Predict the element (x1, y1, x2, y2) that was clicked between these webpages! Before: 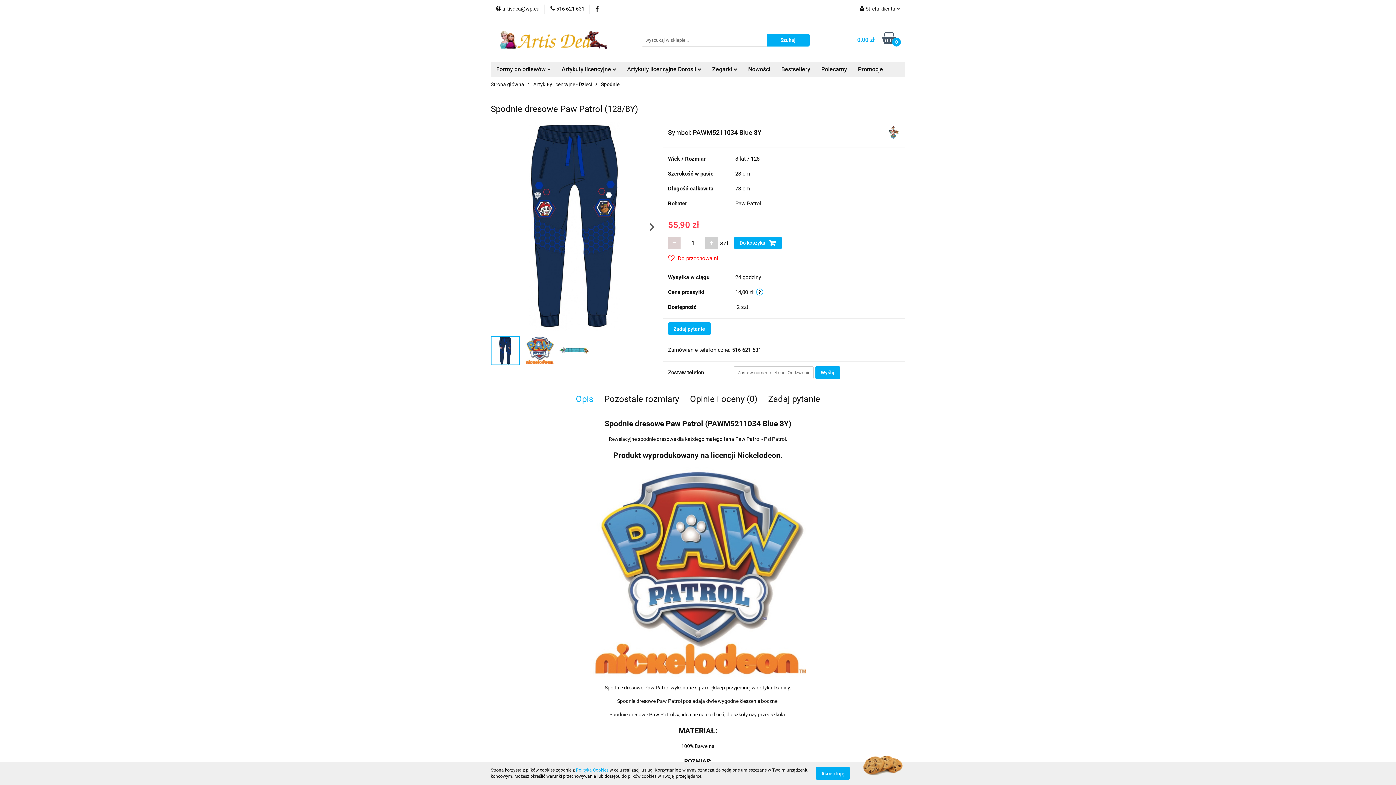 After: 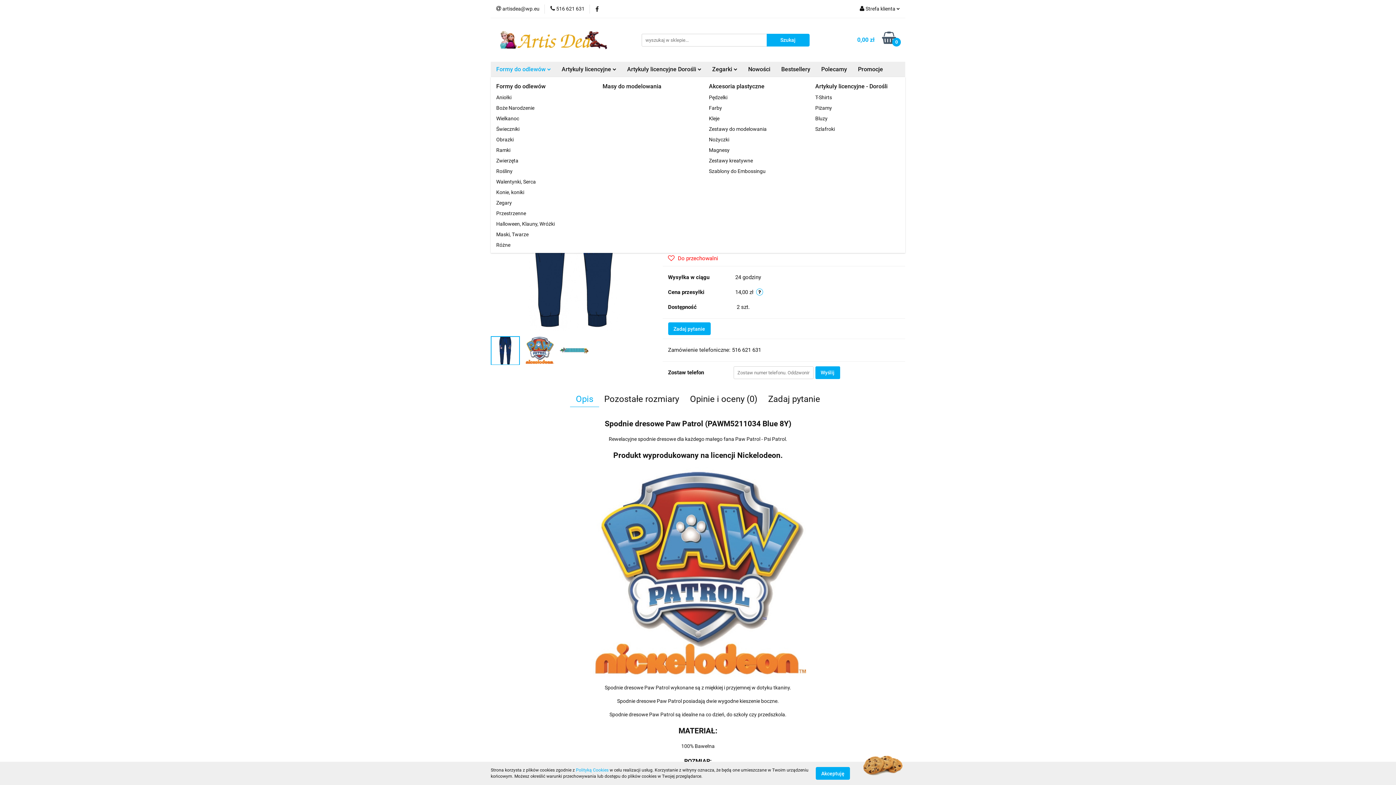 Action: bbox: (490, 61, 556, 77) label: Formy do odlewów 